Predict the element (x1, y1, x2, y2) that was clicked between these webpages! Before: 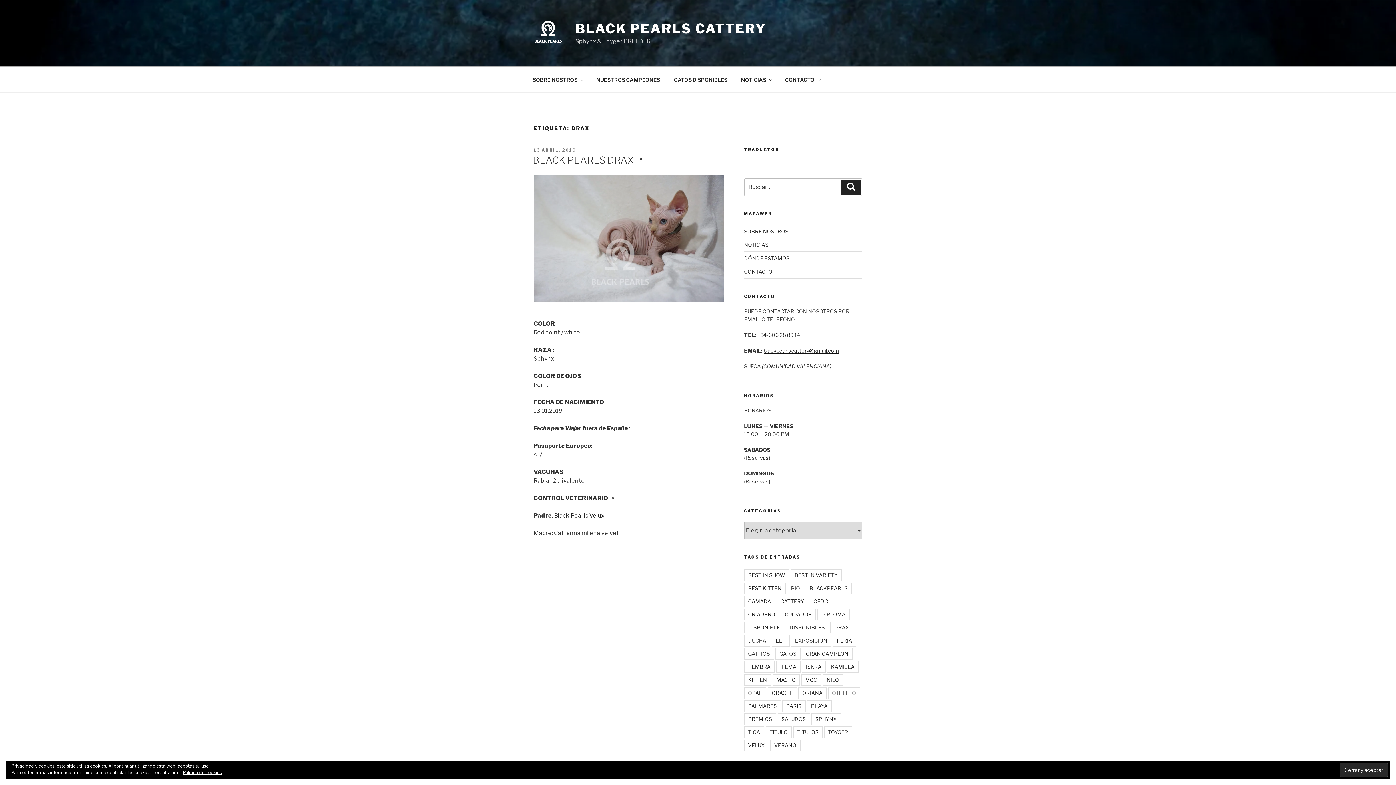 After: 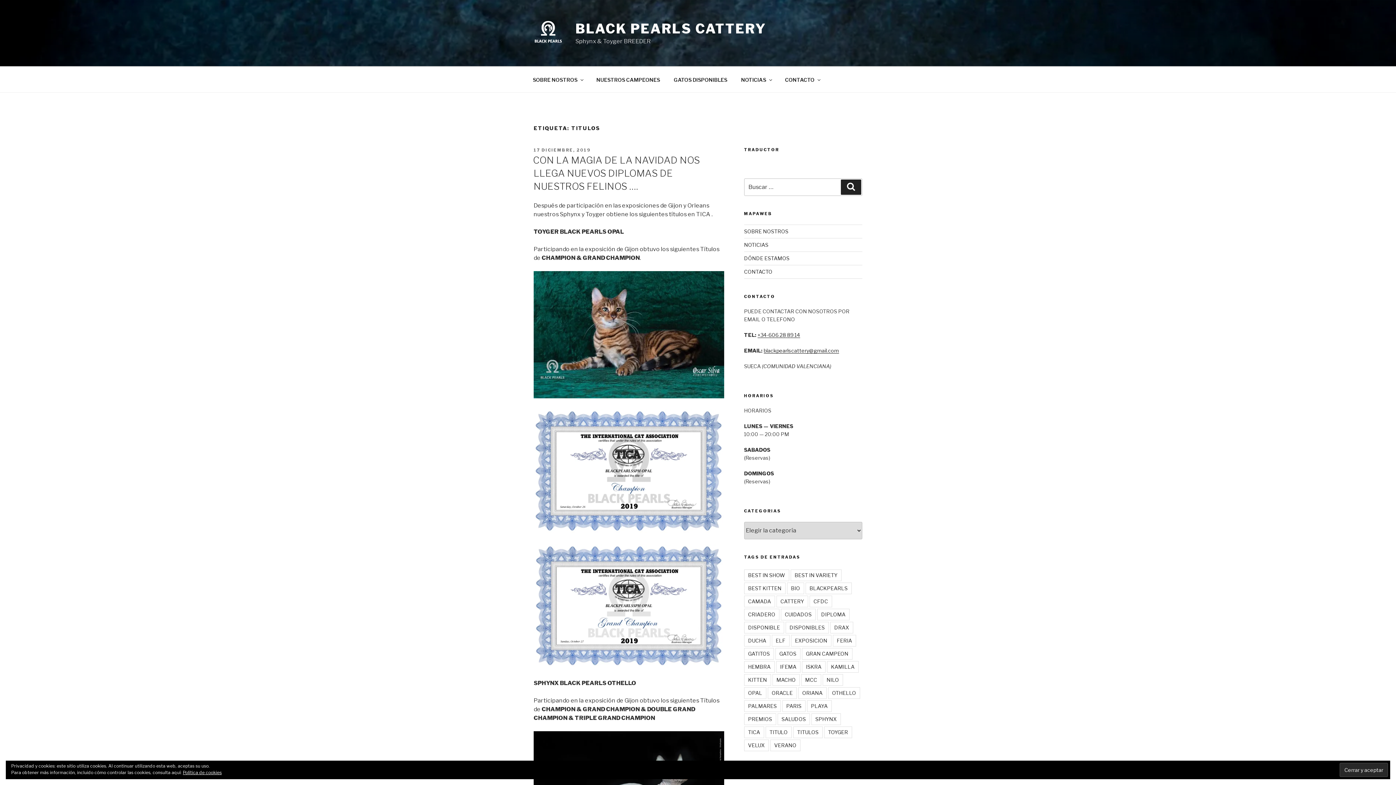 Action: bbox: (793, 726, 822, 738) label: TITULOS